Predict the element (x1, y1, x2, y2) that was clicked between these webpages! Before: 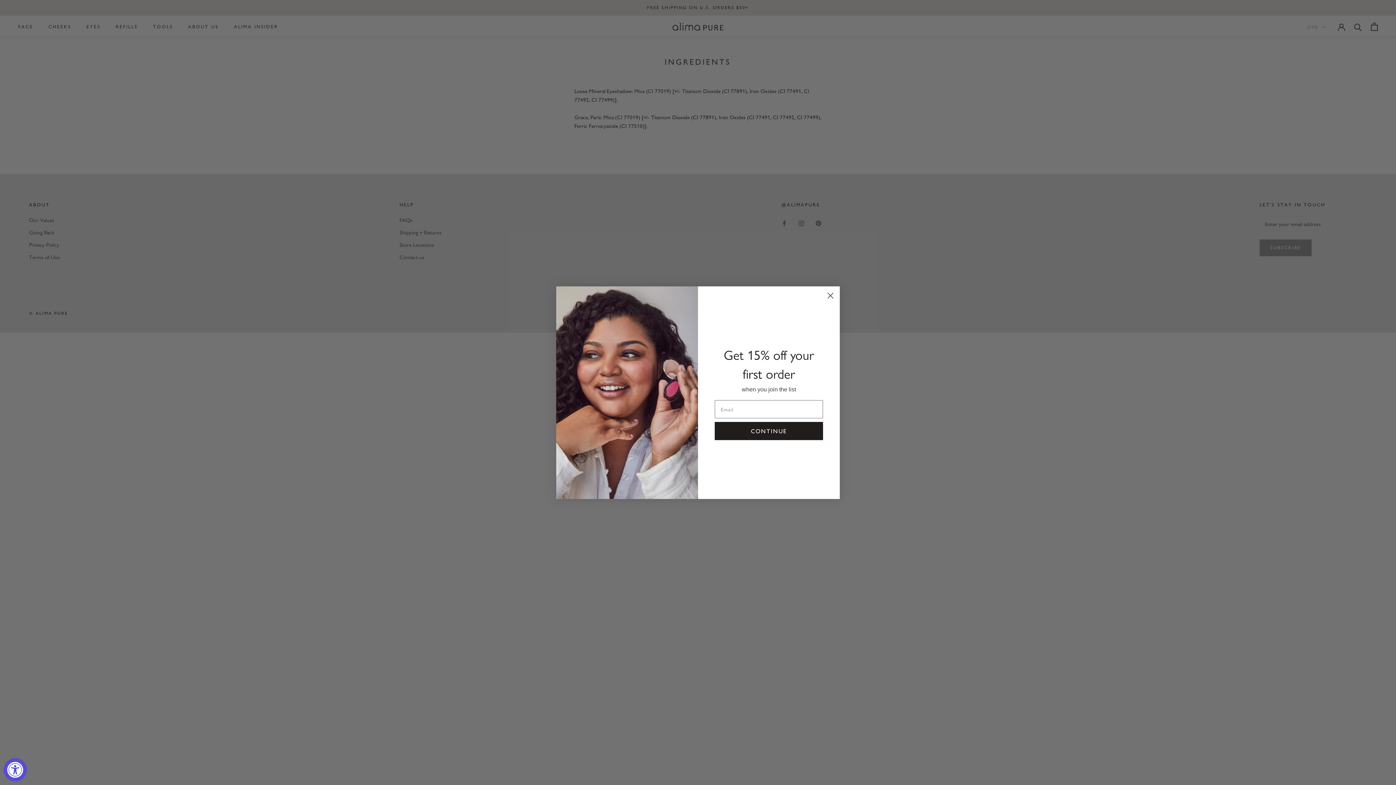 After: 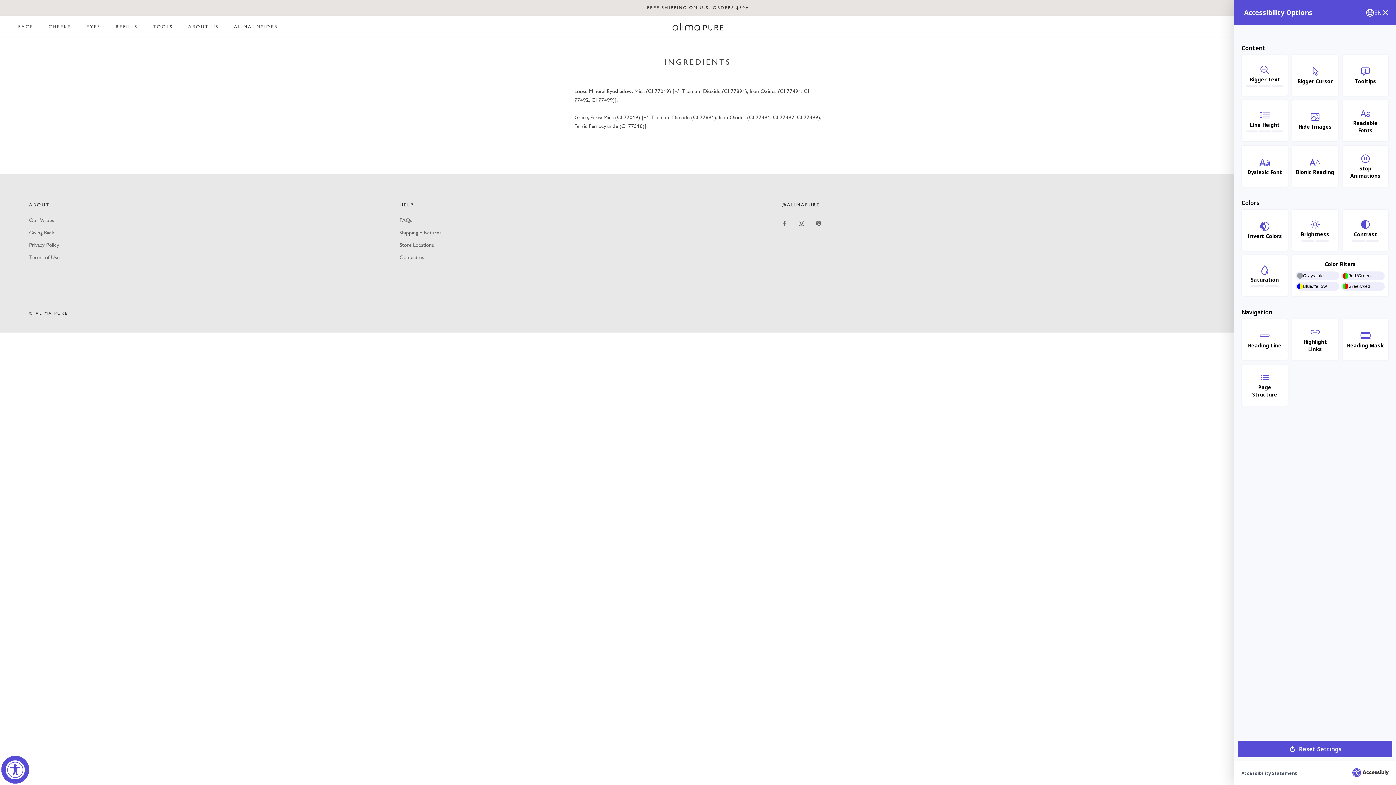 Action: bbox: (3, 758, 26, 781) label: Accessibility Widget, click to open